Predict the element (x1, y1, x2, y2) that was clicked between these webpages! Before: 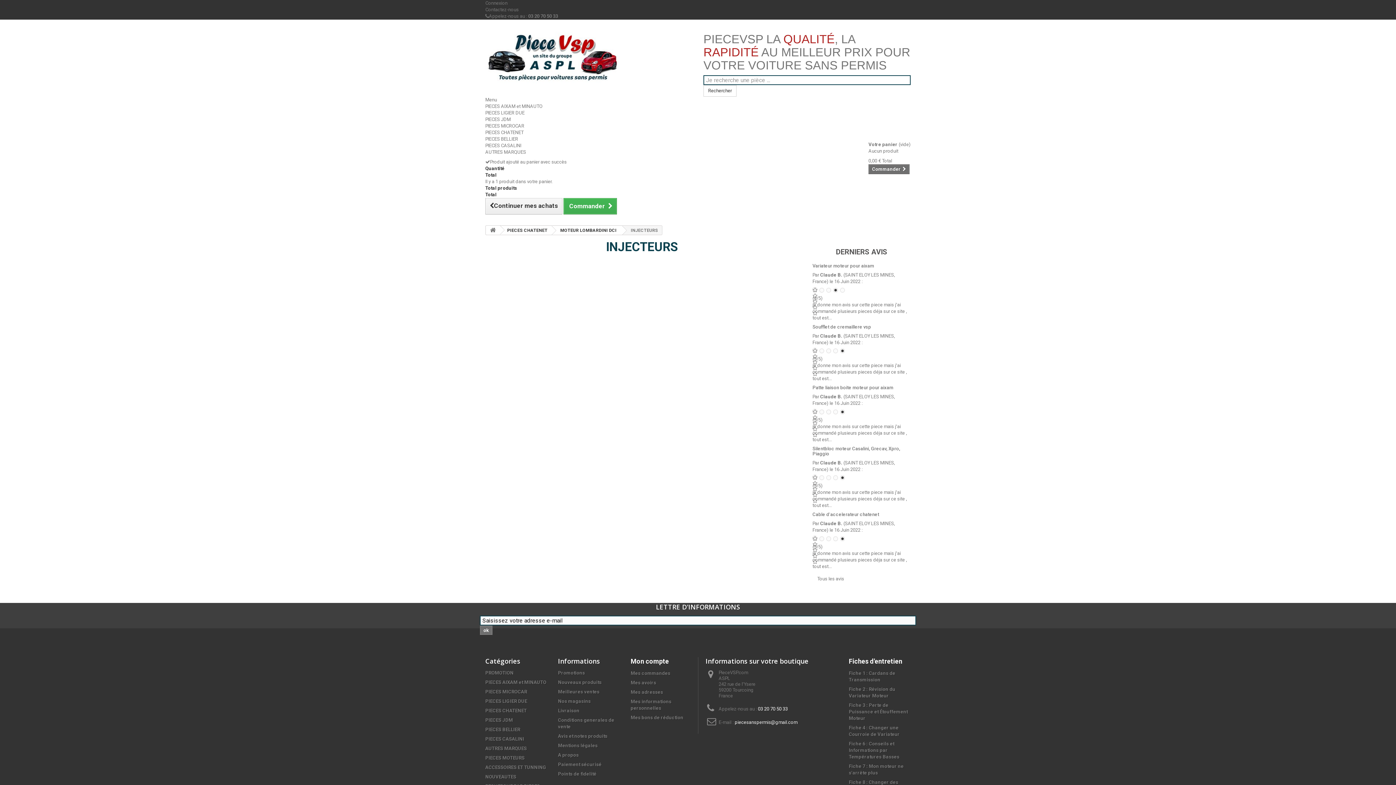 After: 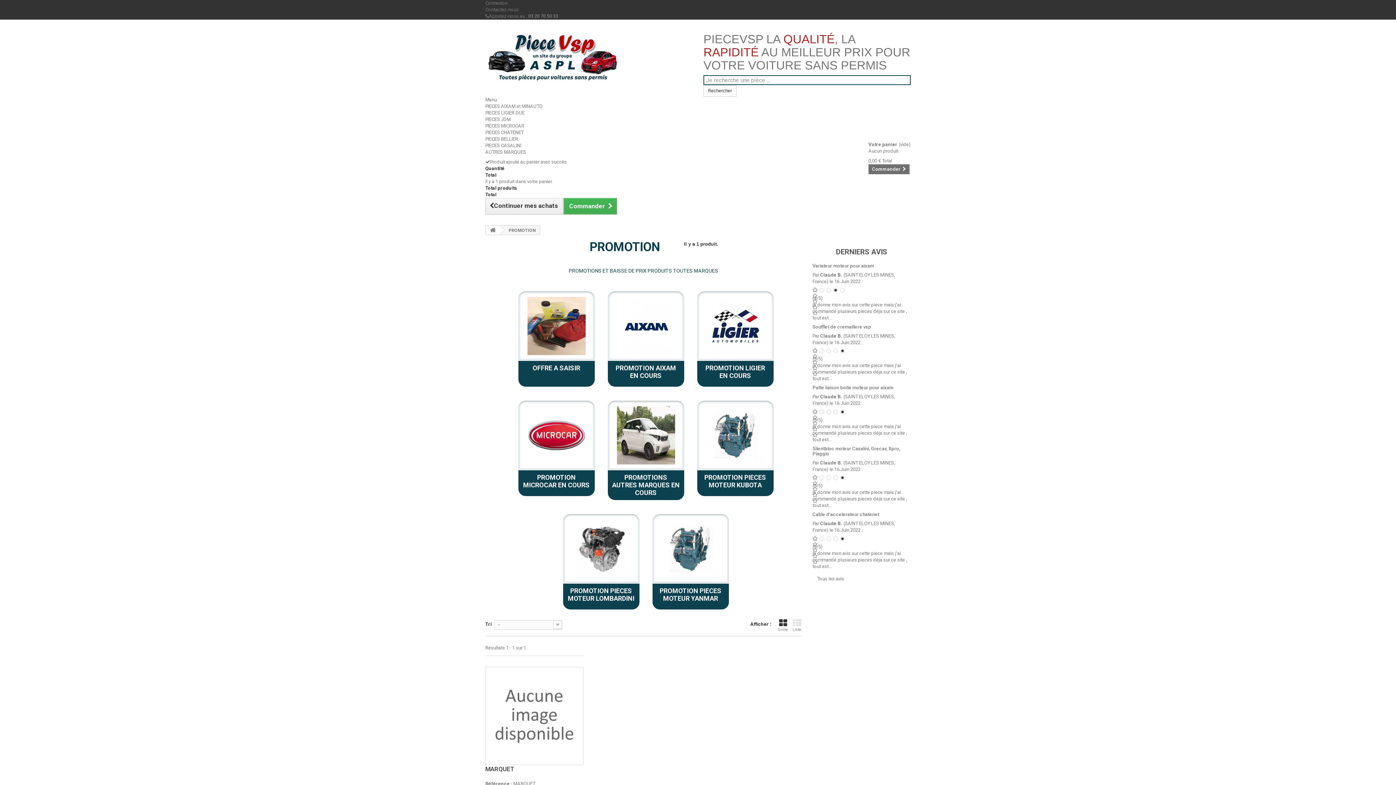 Action: bbox: (485, 670, 513, 675) label: PROMOTION